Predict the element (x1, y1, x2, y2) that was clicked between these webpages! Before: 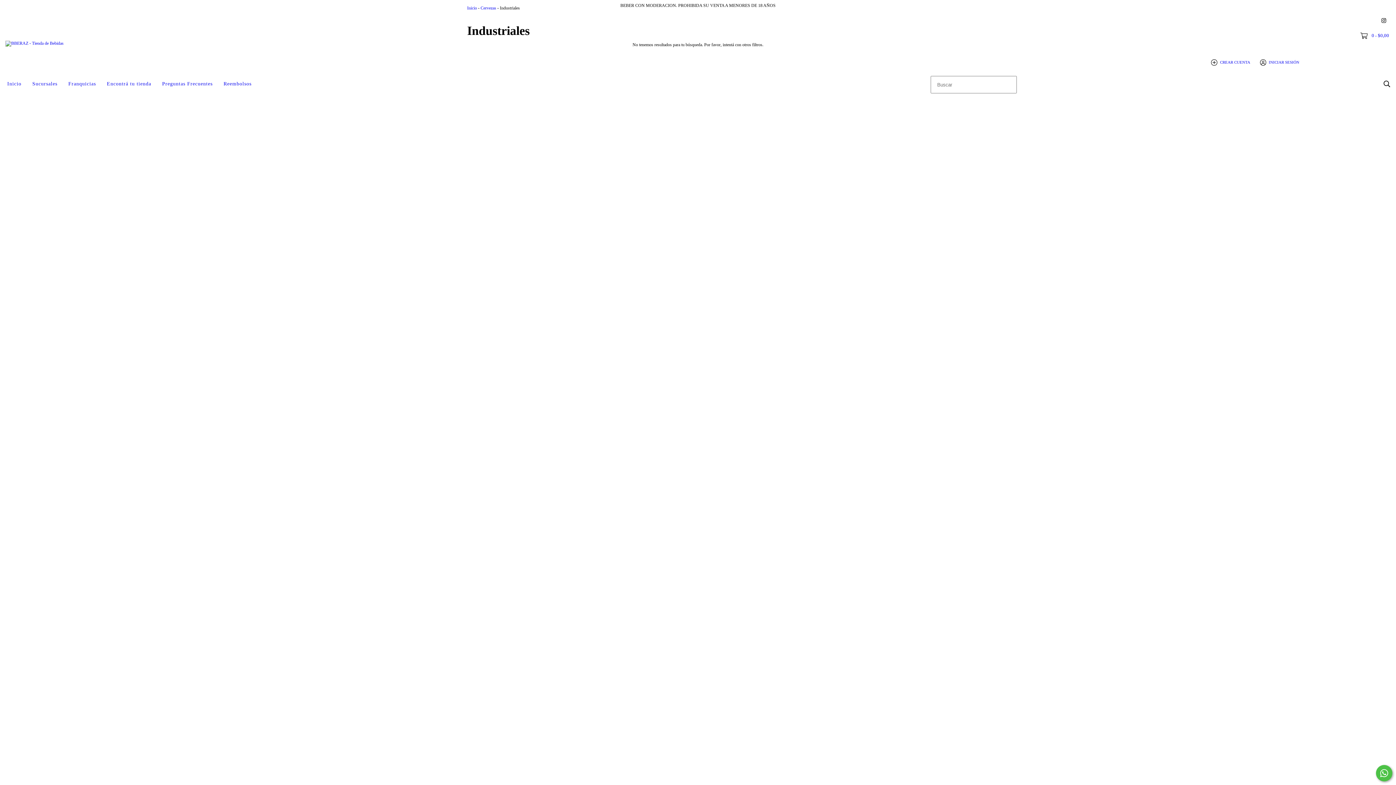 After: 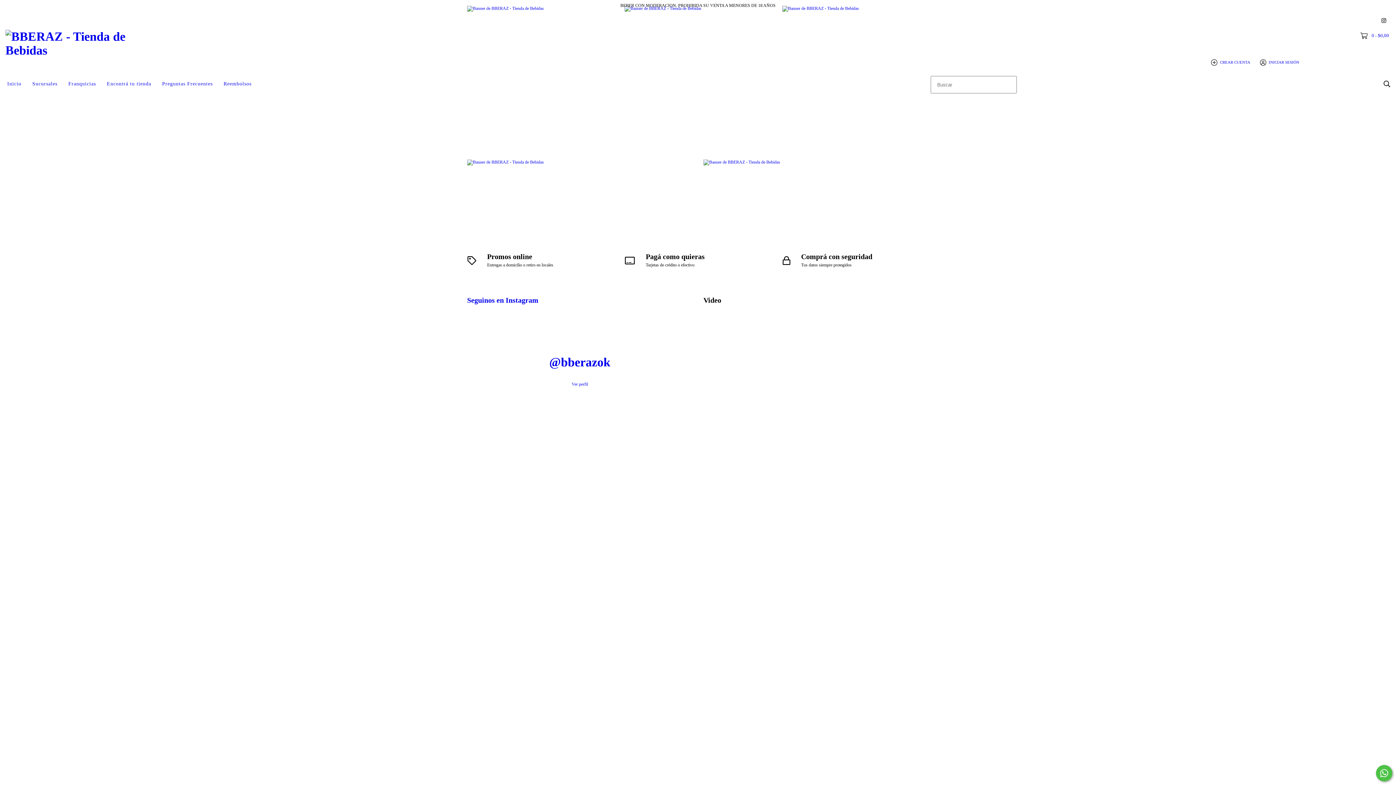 Action: bbox: (1, 76, 26, 92) label: Inicio